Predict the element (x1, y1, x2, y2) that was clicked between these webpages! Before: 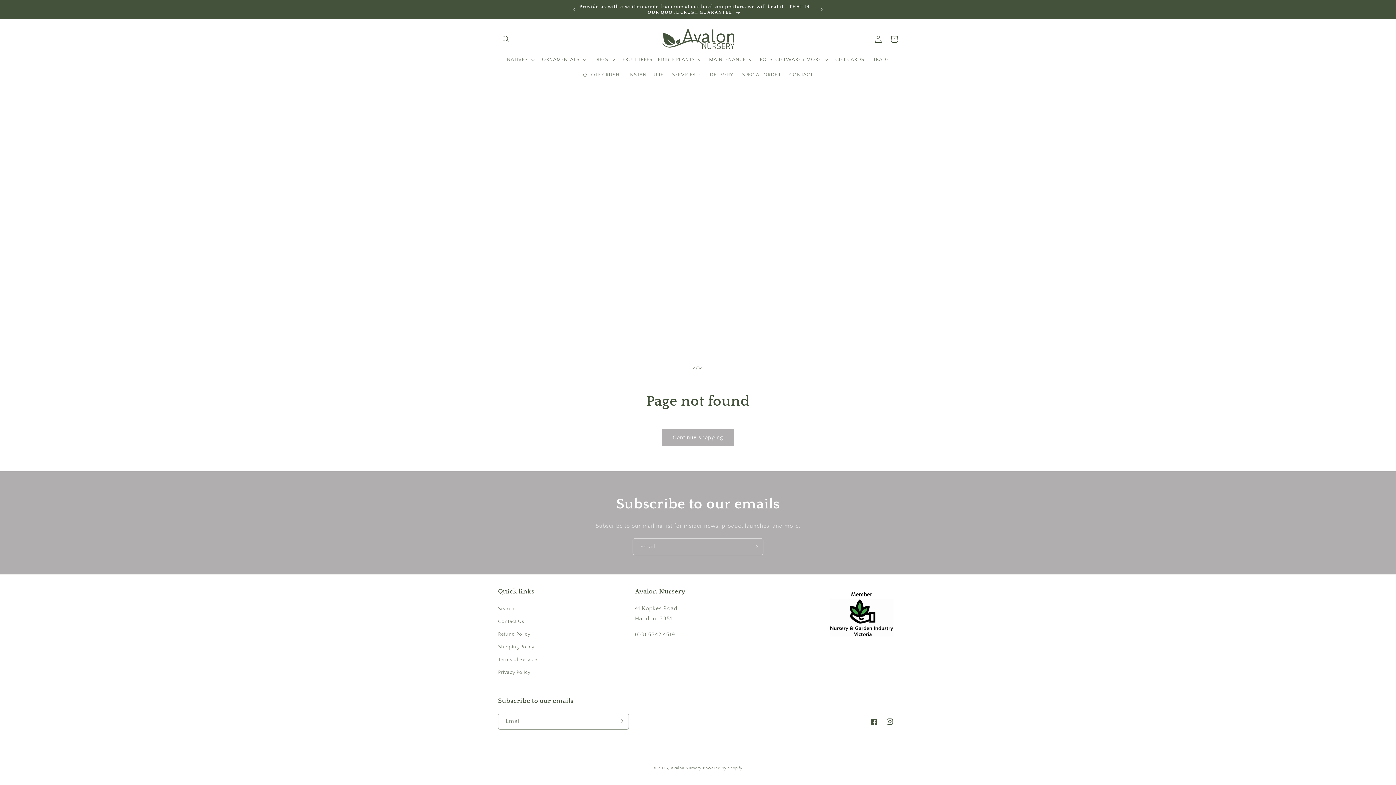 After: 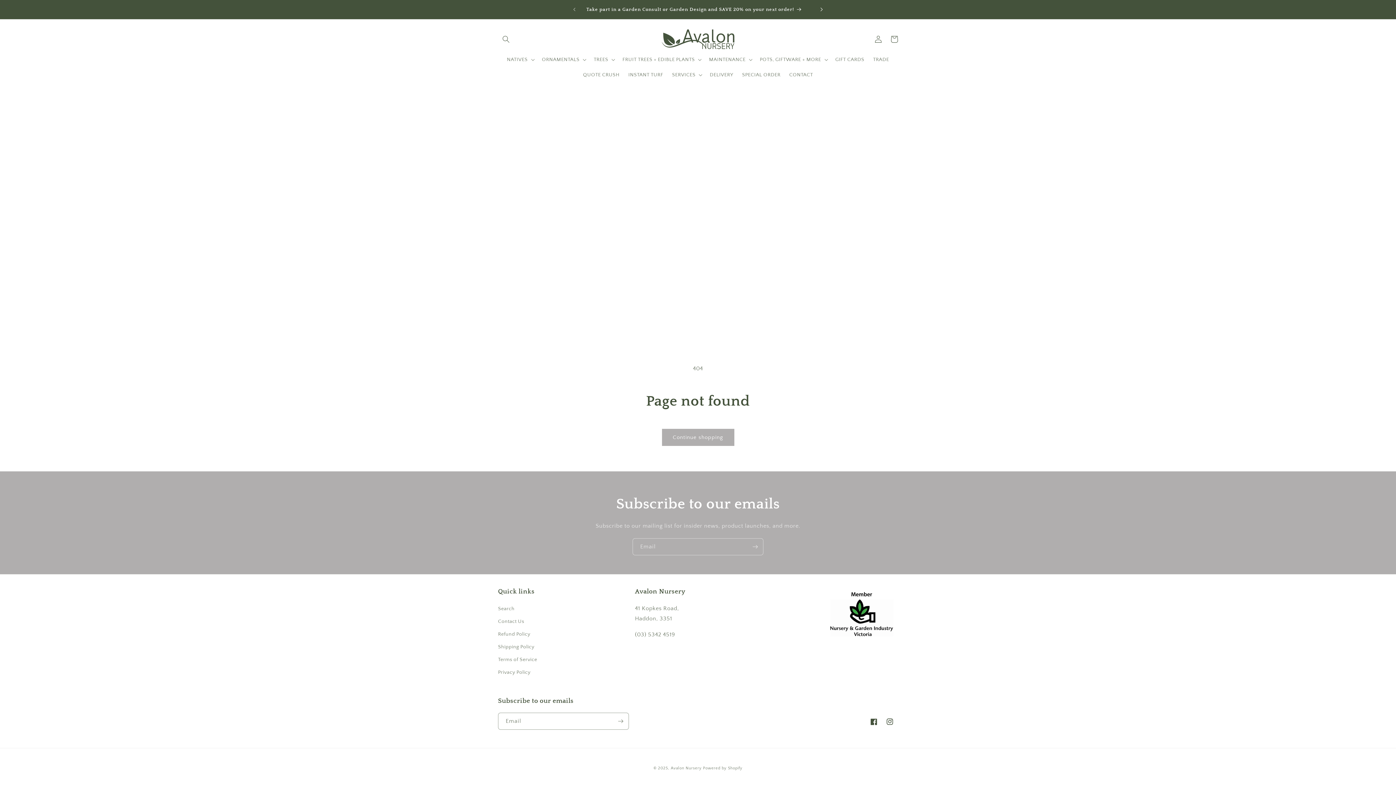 Action: bbox: (813, 1, 829, 17) label: Next announcement